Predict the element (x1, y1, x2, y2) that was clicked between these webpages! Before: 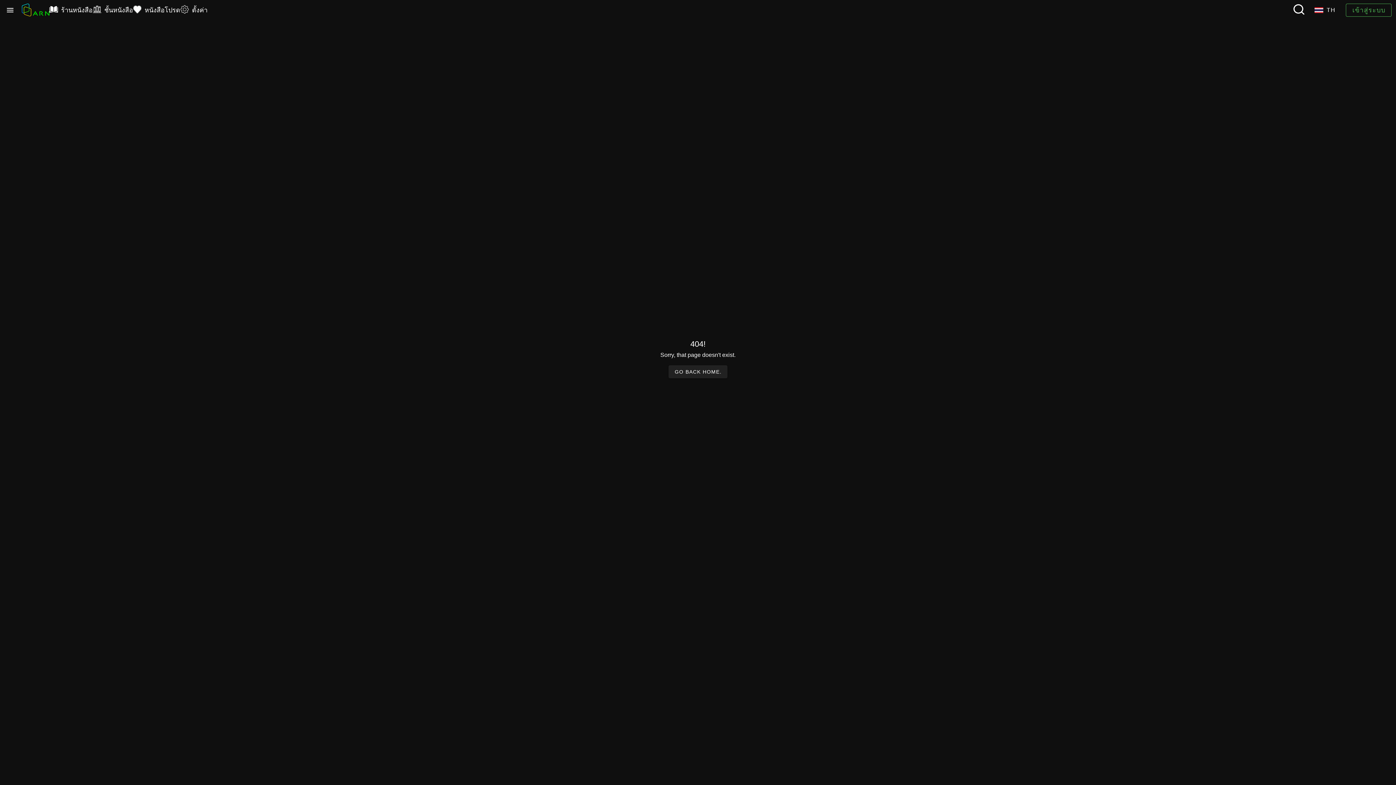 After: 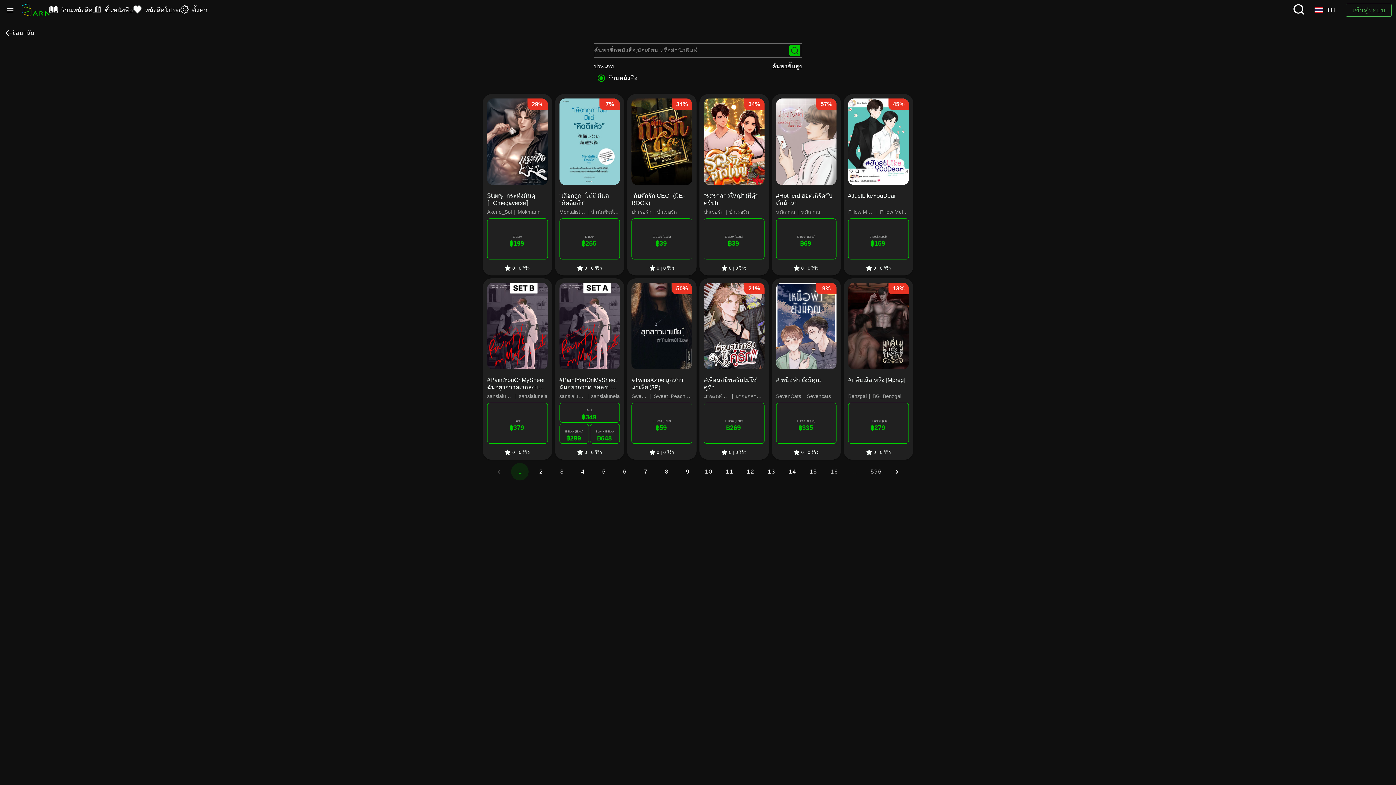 Action: bbox: (1293, 3, 1304, 16)